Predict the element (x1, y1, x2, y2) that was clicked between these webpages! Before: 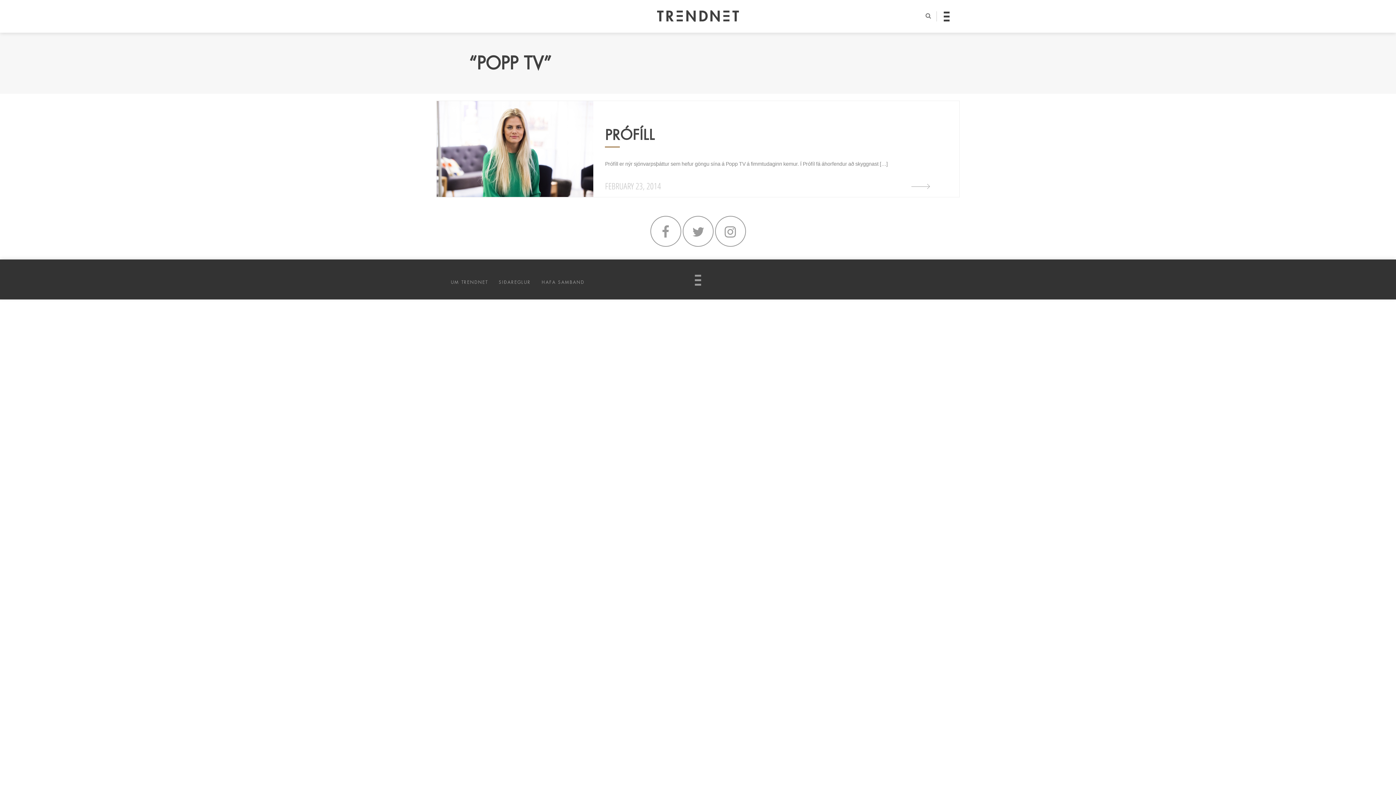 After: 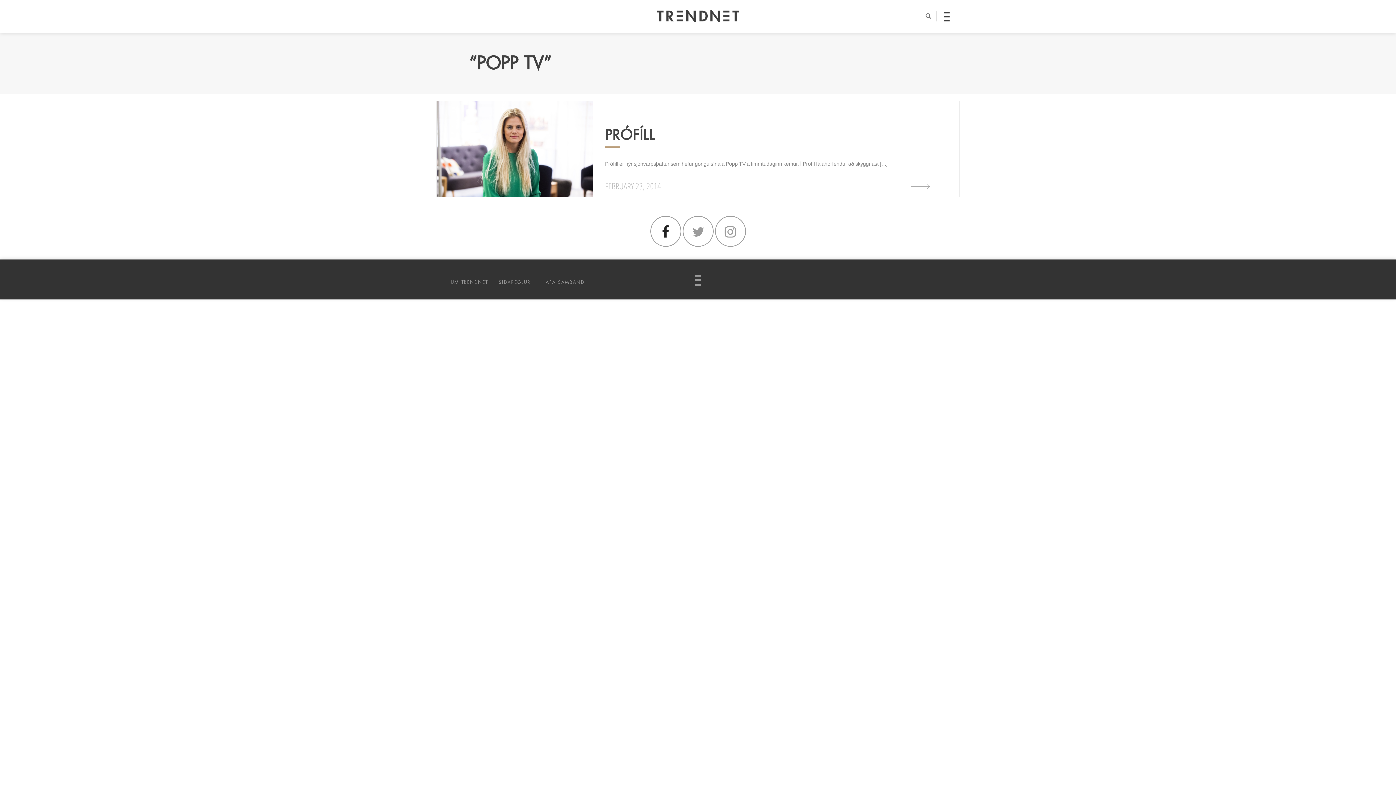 Action: bbox: (650, 215, 681, 246)